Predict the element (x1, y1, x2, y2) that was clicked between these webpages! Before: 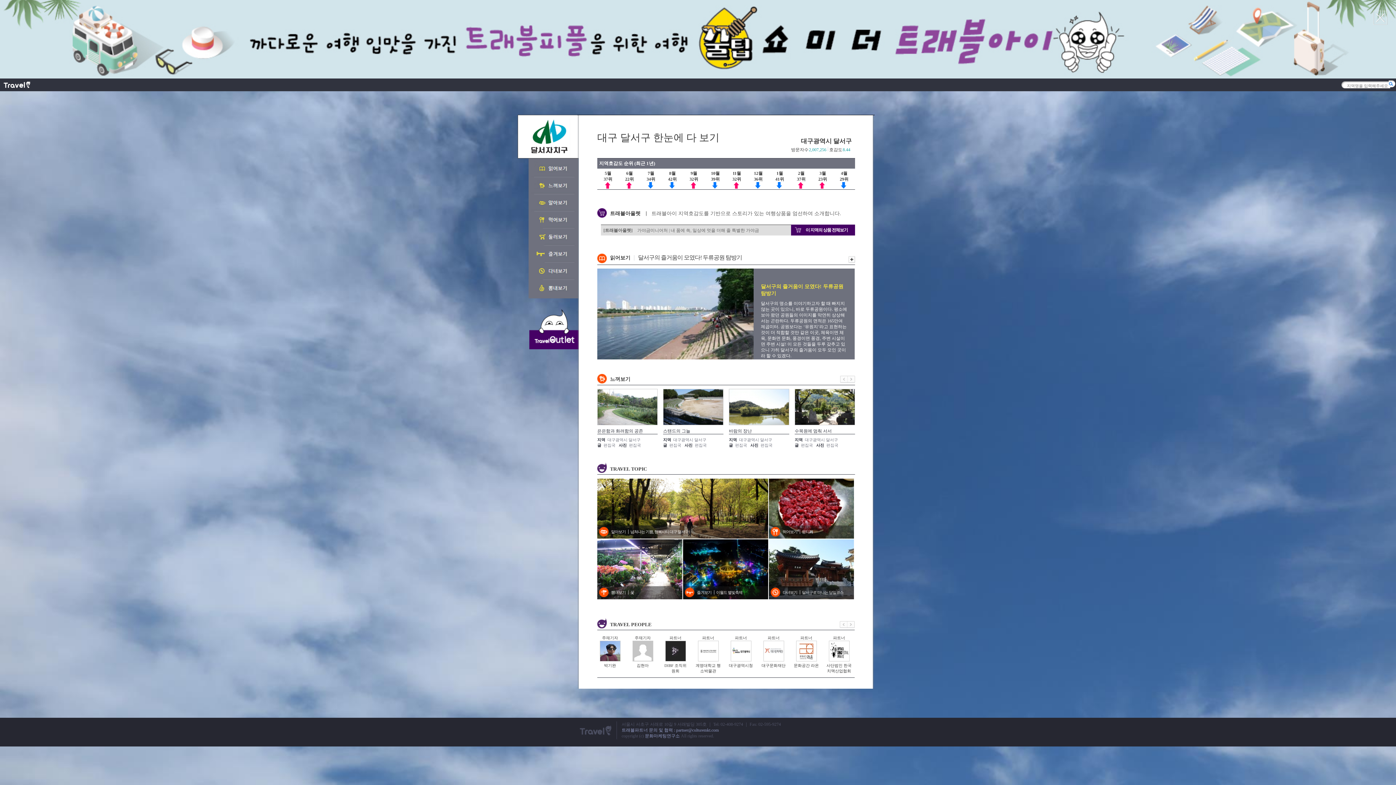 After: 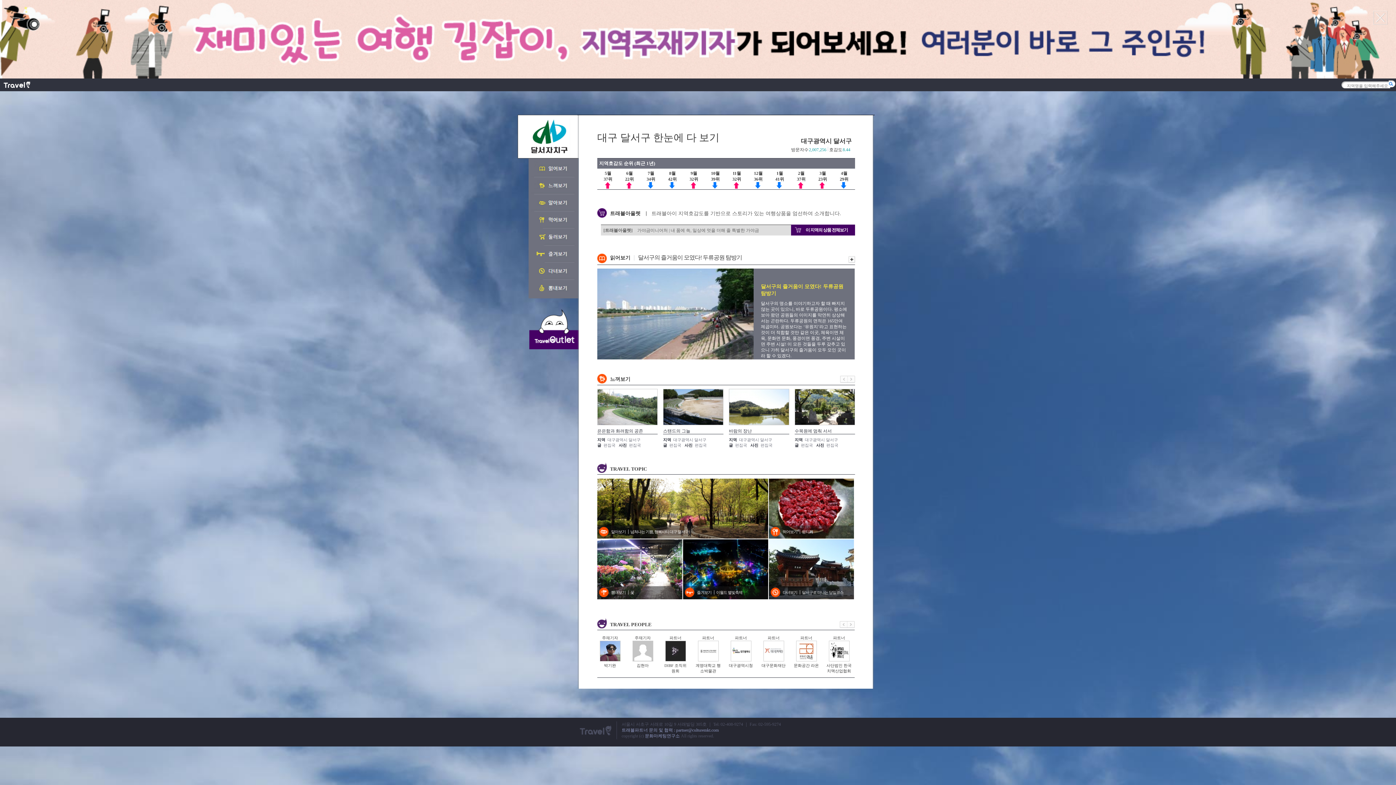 Action: bbox: (518, 115, 580, 120)